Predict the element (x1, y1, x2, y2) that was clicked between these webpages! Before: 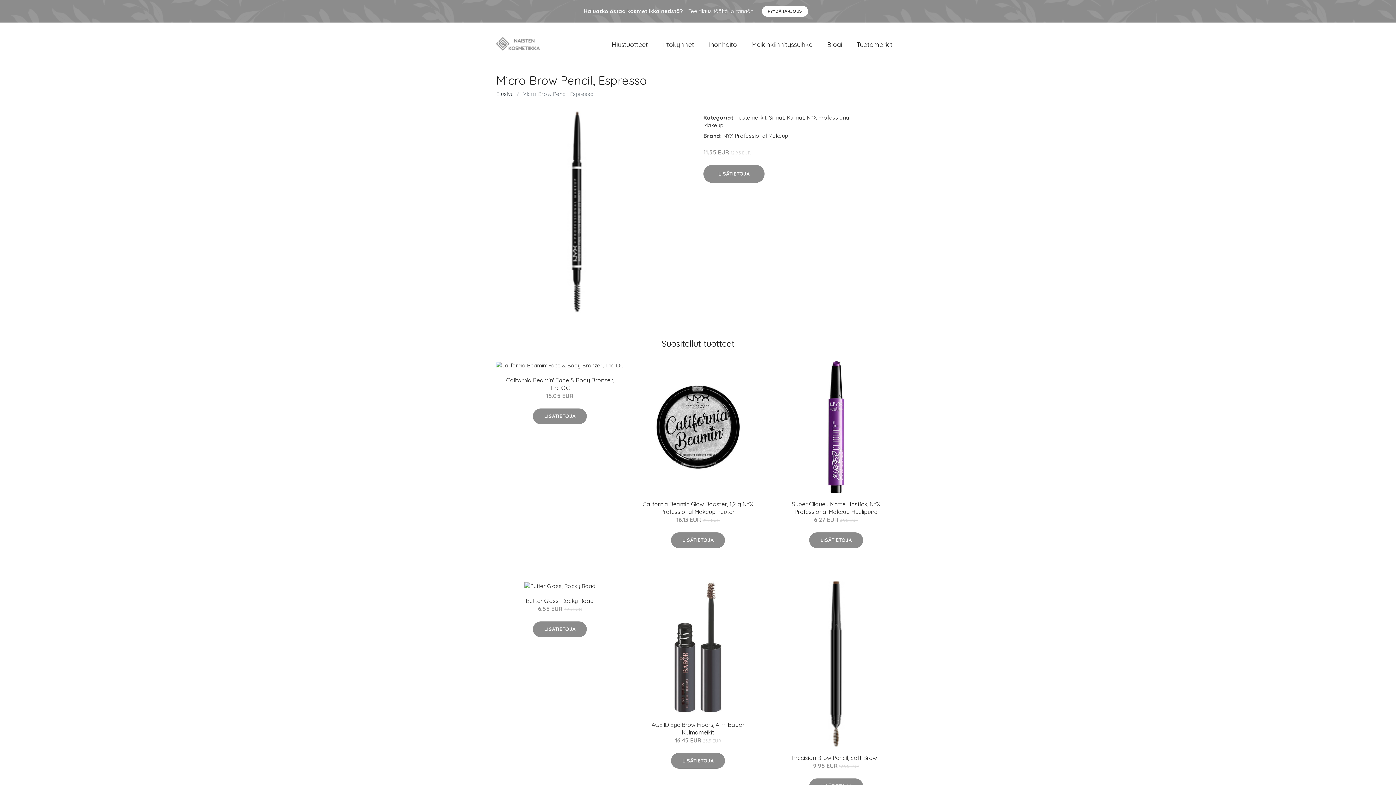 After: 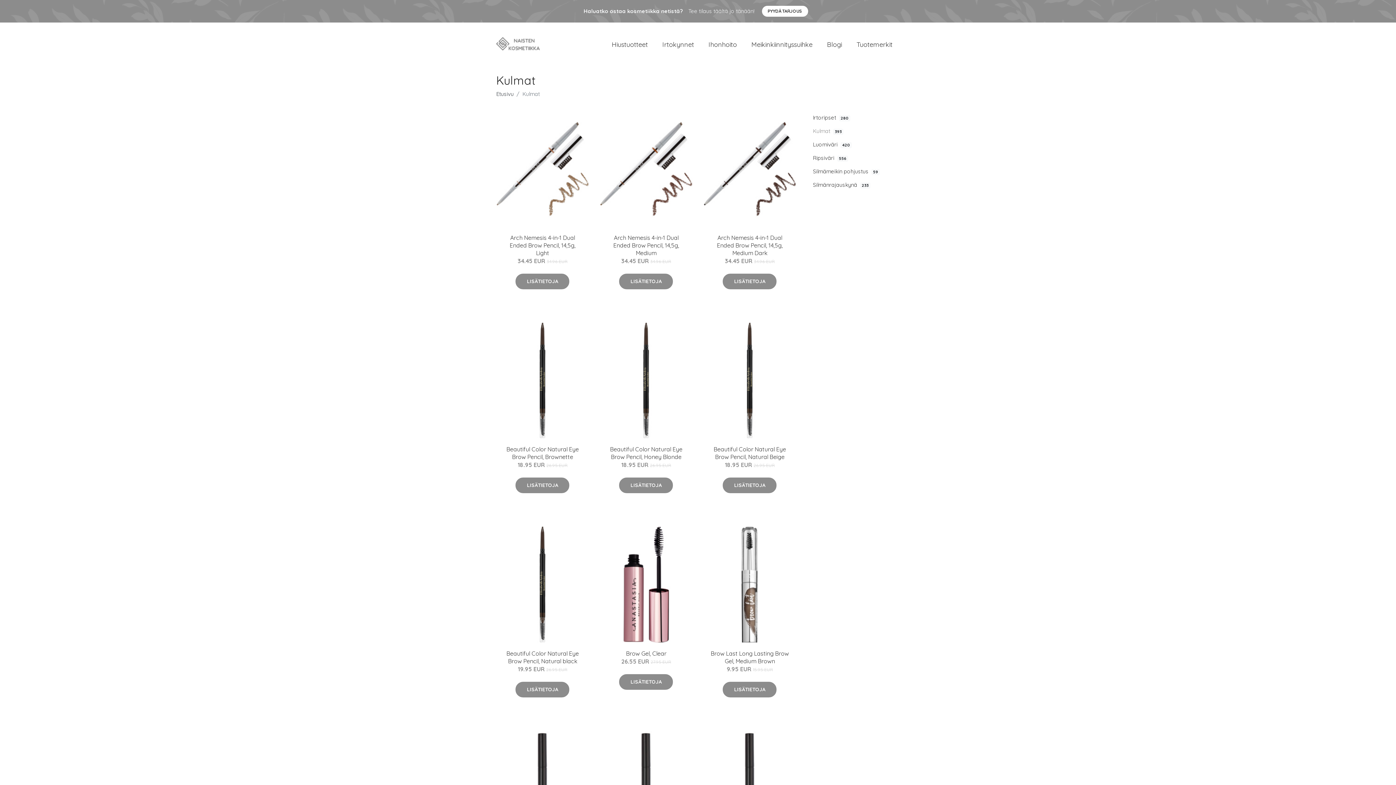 Action: bbox: (786, 114, 804, 121) label: Kulmat